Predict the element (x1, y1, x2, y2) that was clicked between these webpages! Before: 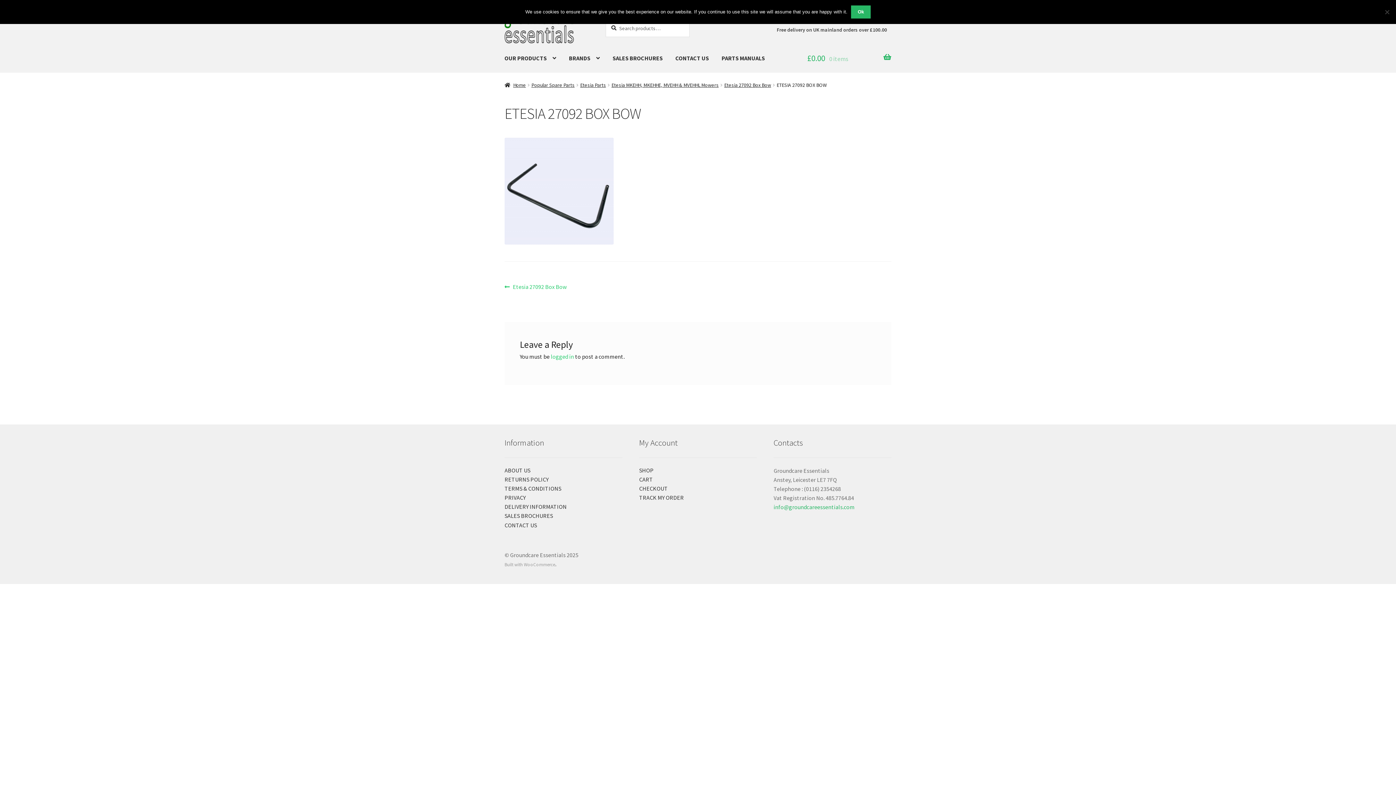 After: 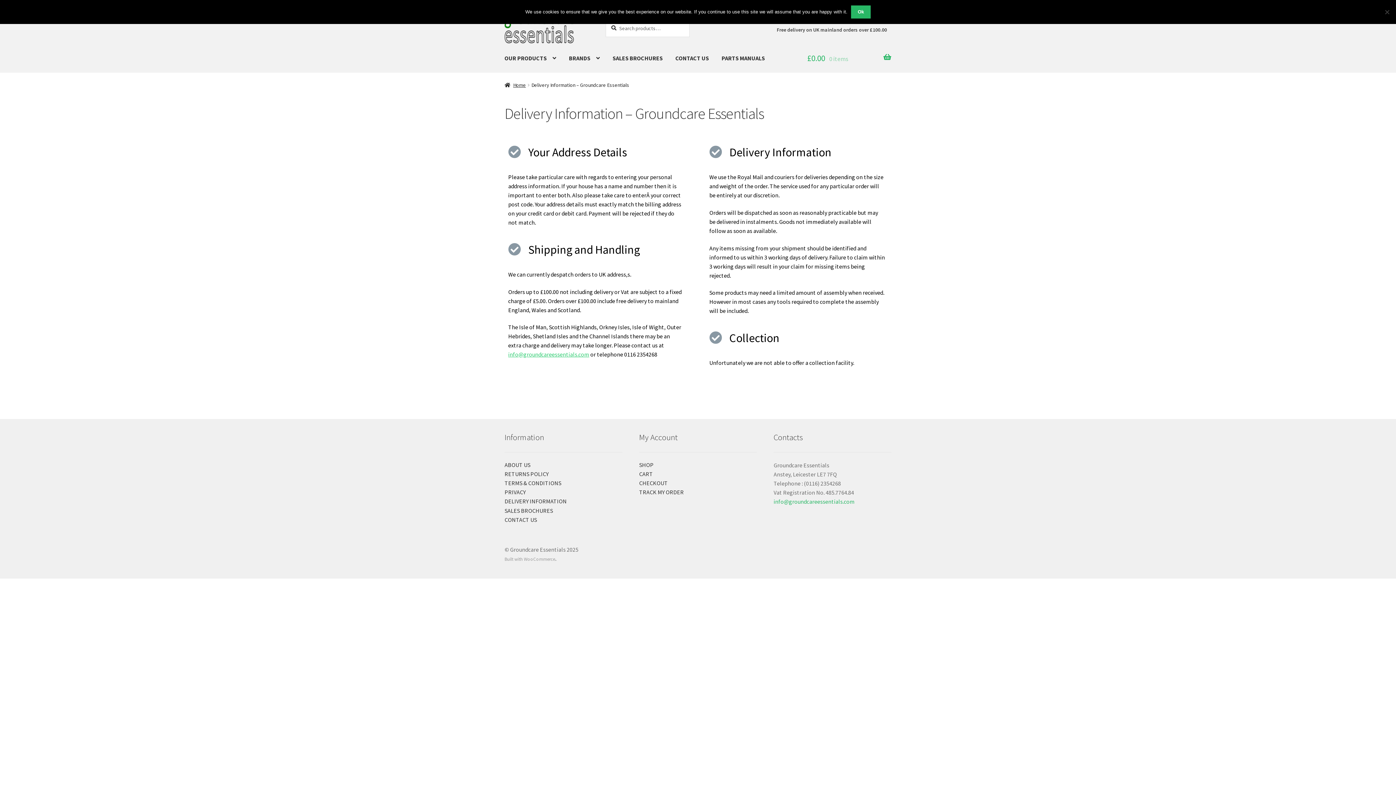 Action: label: DELIVERY INFORMATION bbox: (504, 503, 566, 510)